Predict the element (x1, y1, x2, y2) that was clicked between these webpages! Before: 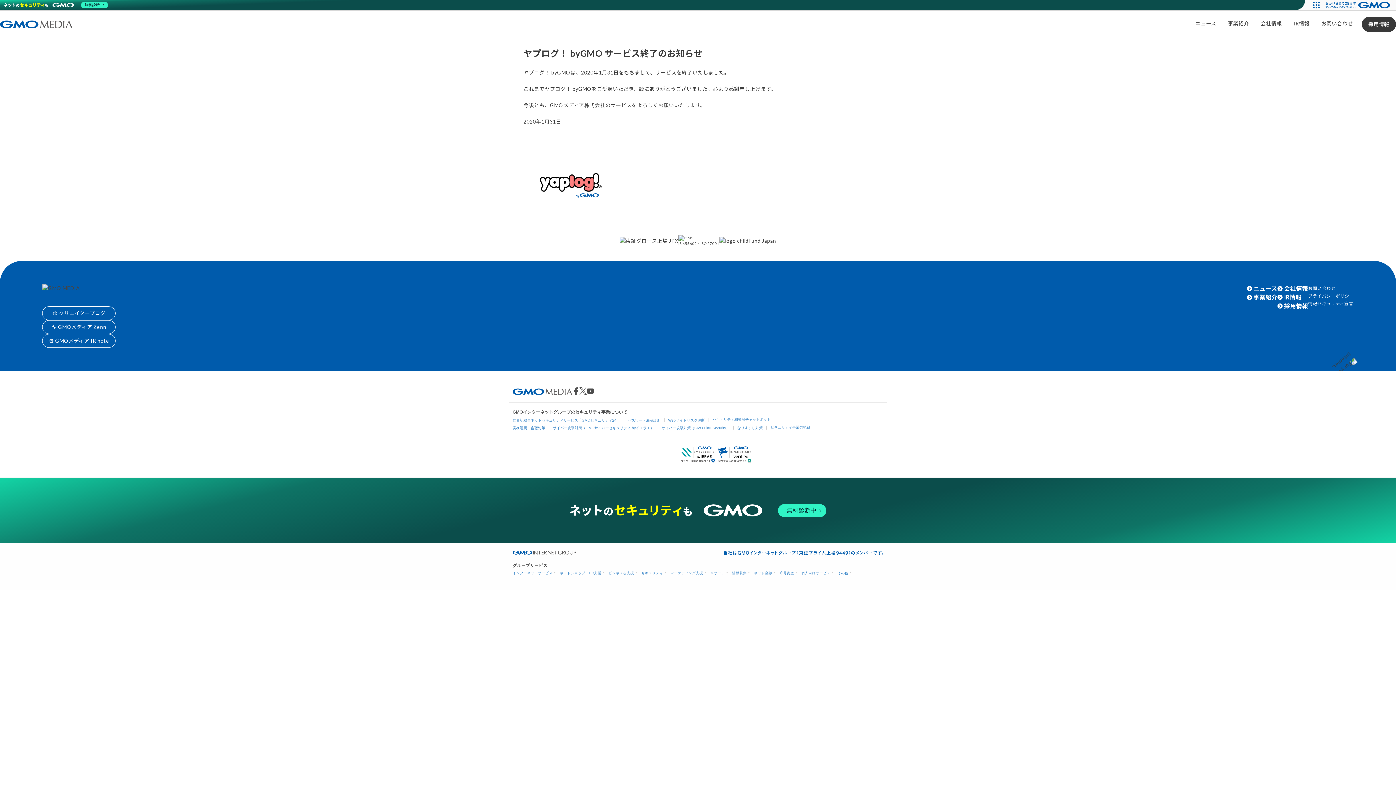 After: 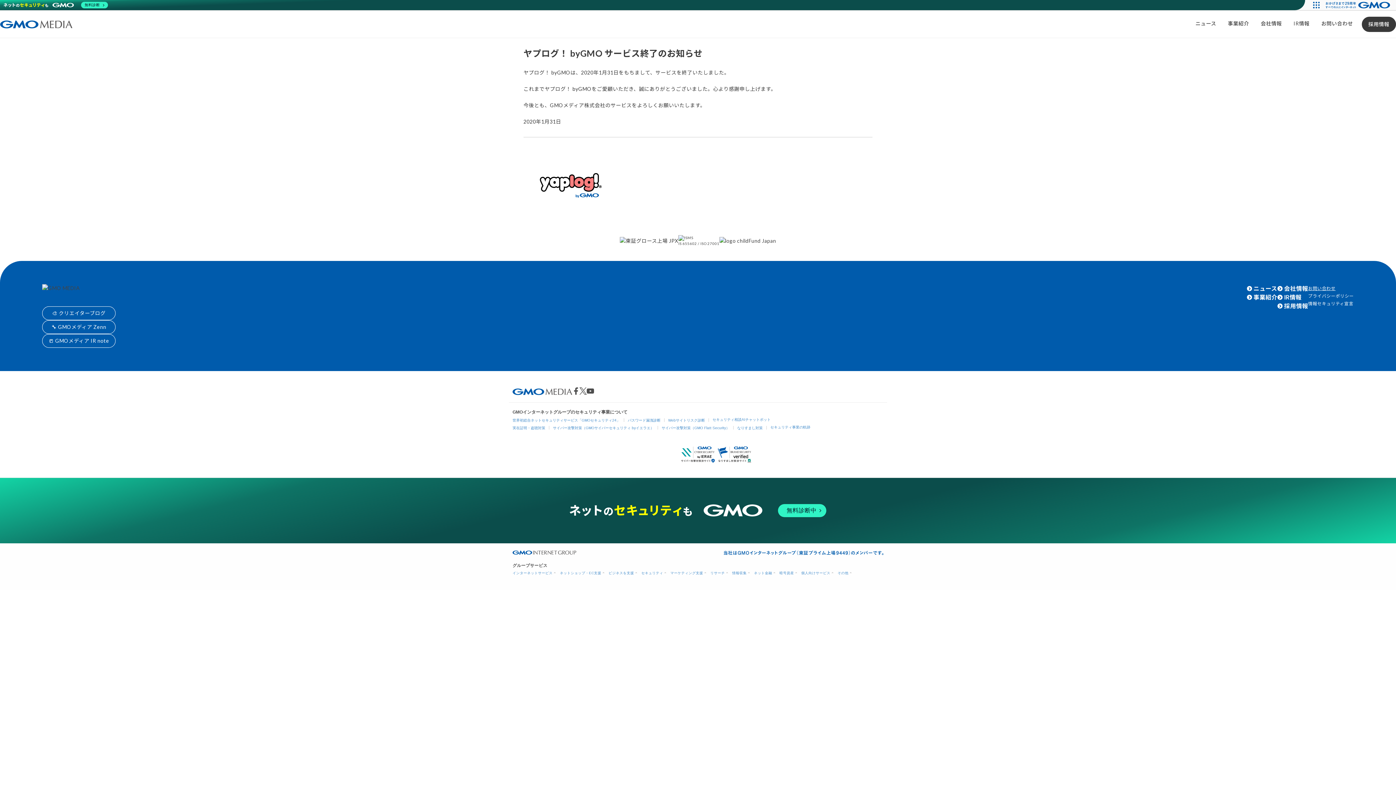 Action: label: お問い合わせ bbox: (1308, 285, 1335, 291)